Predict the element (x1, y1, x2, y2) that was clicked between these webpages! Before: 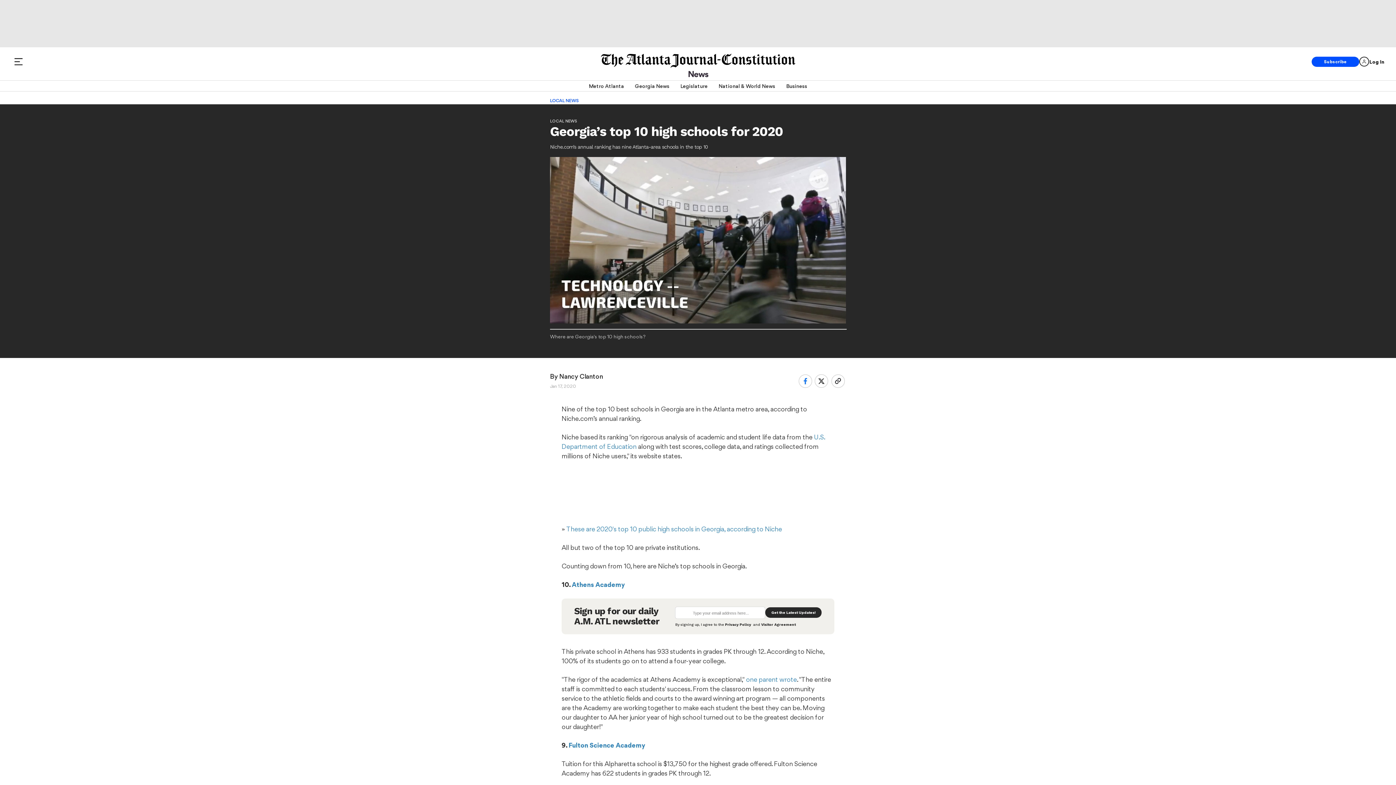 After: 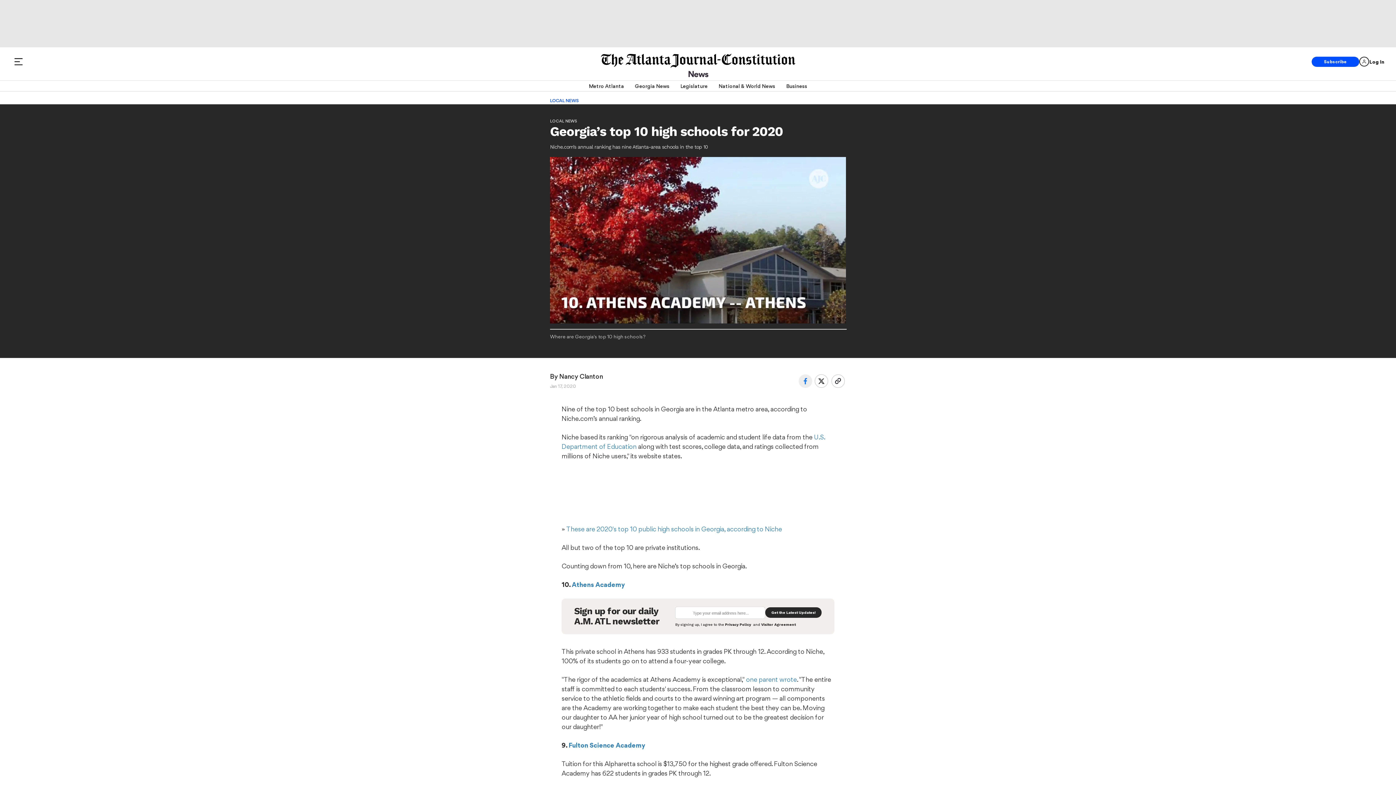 Action: bbox: (798, 374, 812, 388)